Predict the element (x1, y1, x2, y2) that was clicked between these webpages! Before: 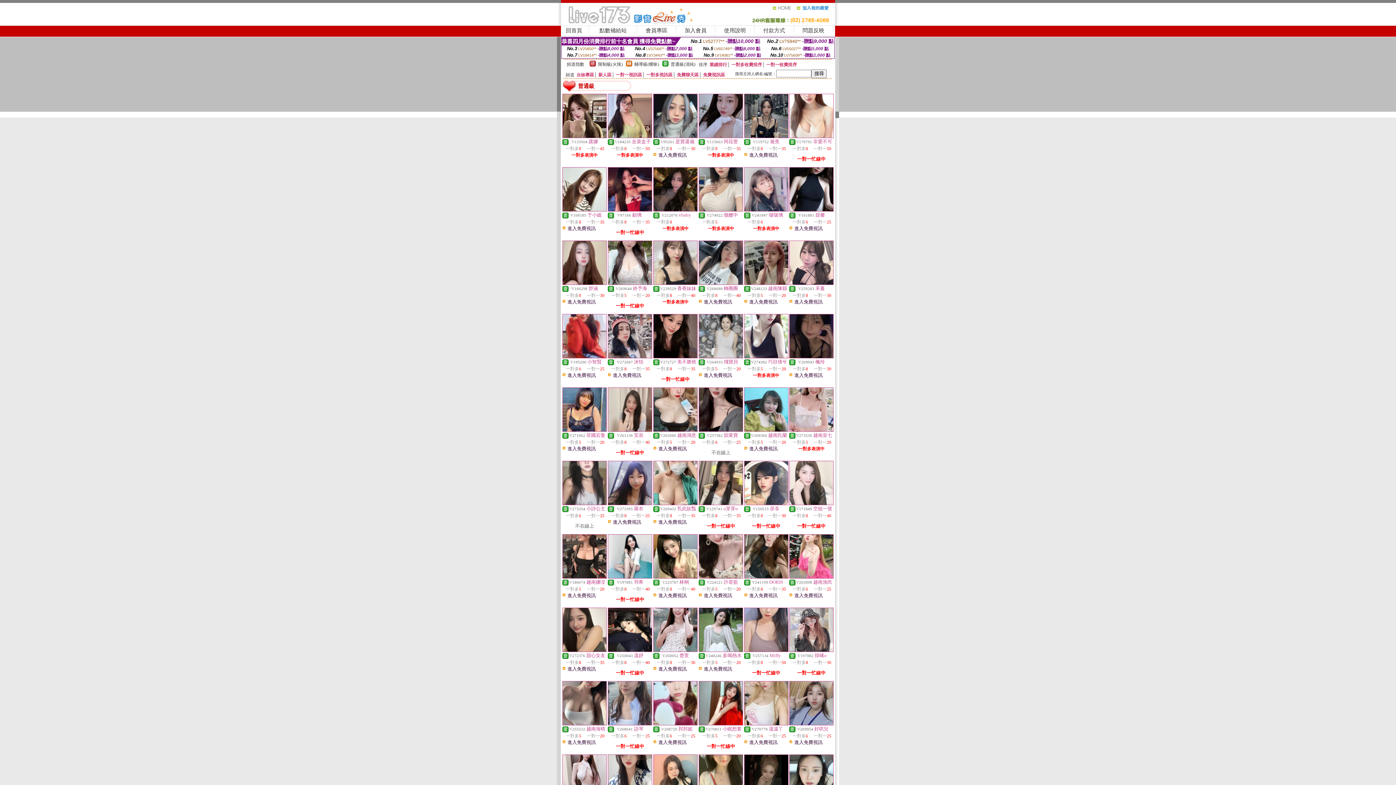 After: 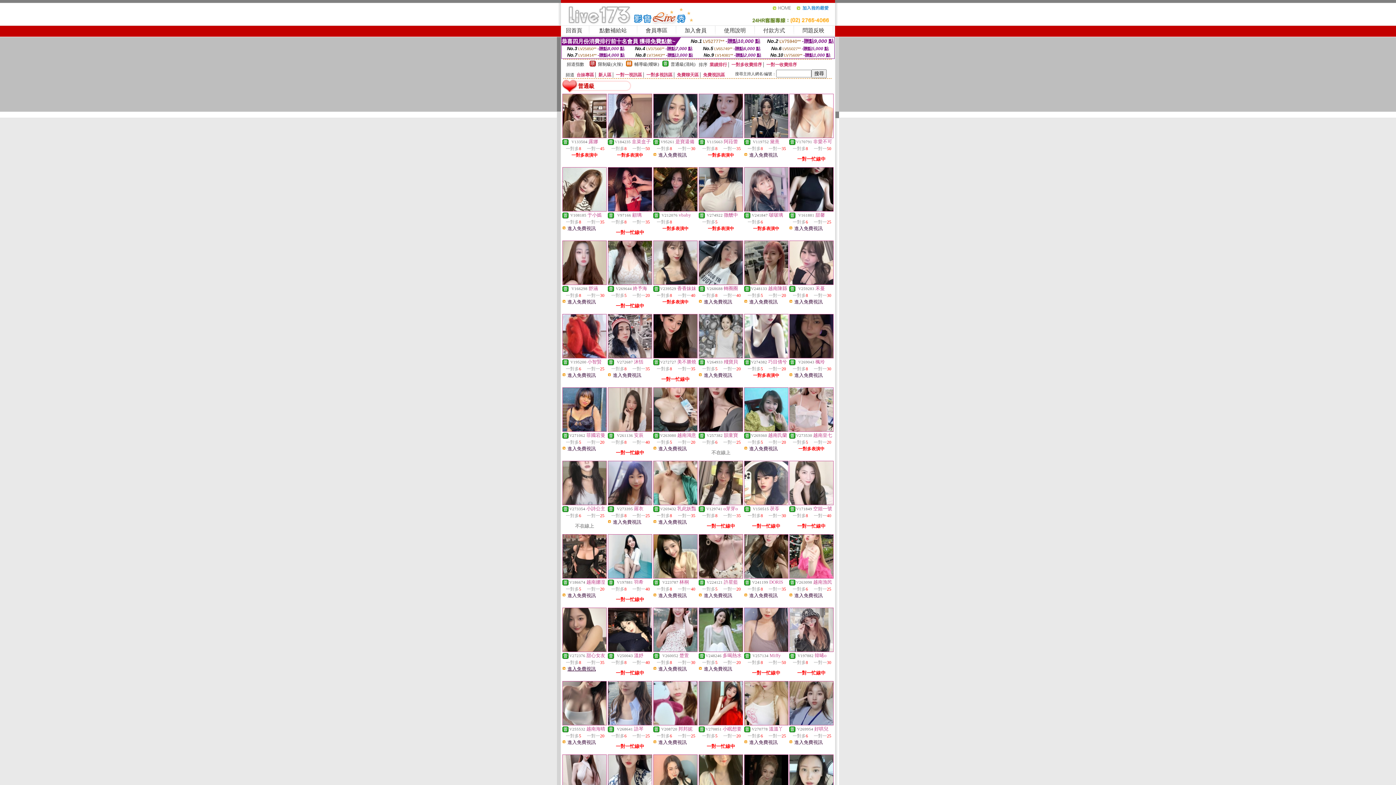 Action: label: 進入免費視訊 bbox: (567, 666, 596, 672)